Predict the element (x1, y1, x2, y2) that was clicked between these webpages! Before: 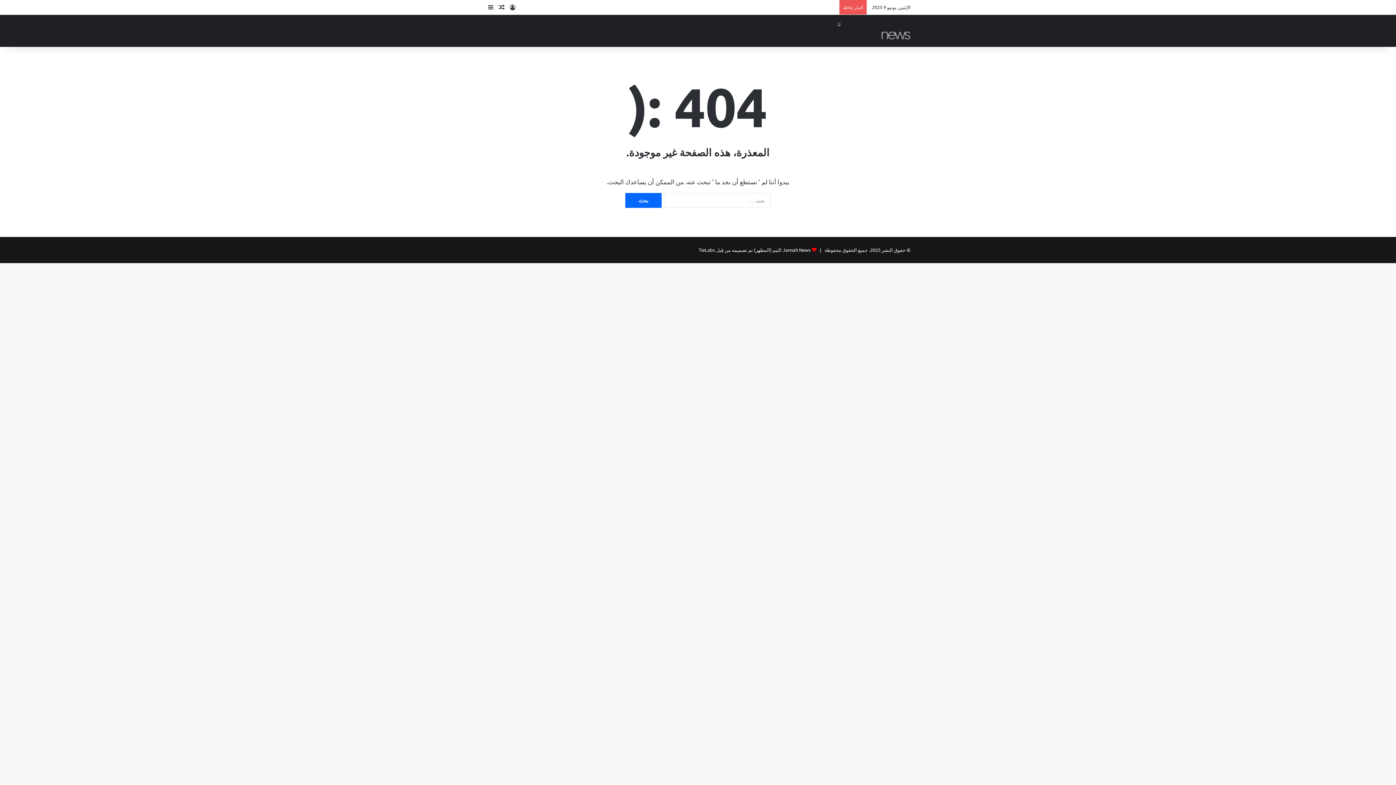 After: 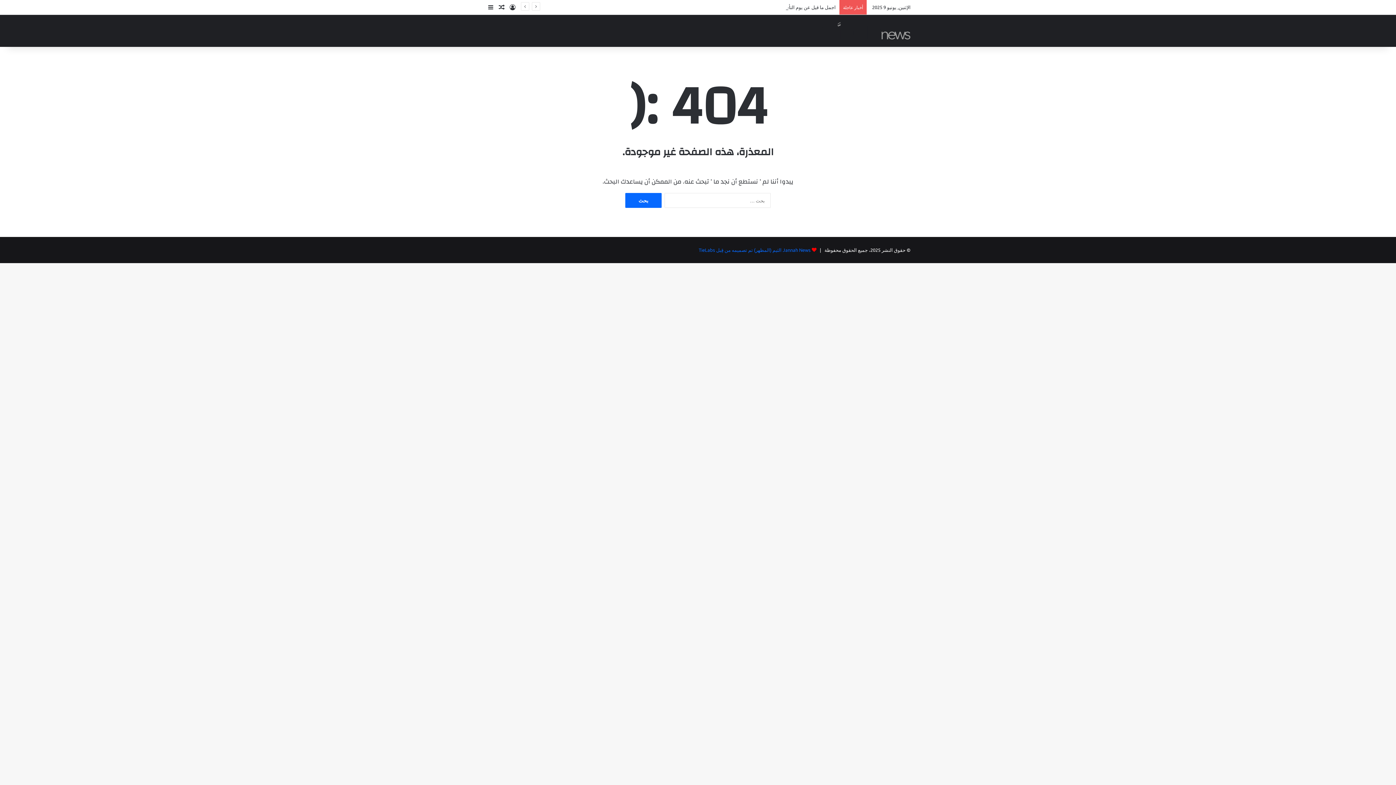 Action: bbox: (698, 246, 810, 253) label: Jannah News الثيم (المظهر) تم تصميمه من قِبل TieLabs